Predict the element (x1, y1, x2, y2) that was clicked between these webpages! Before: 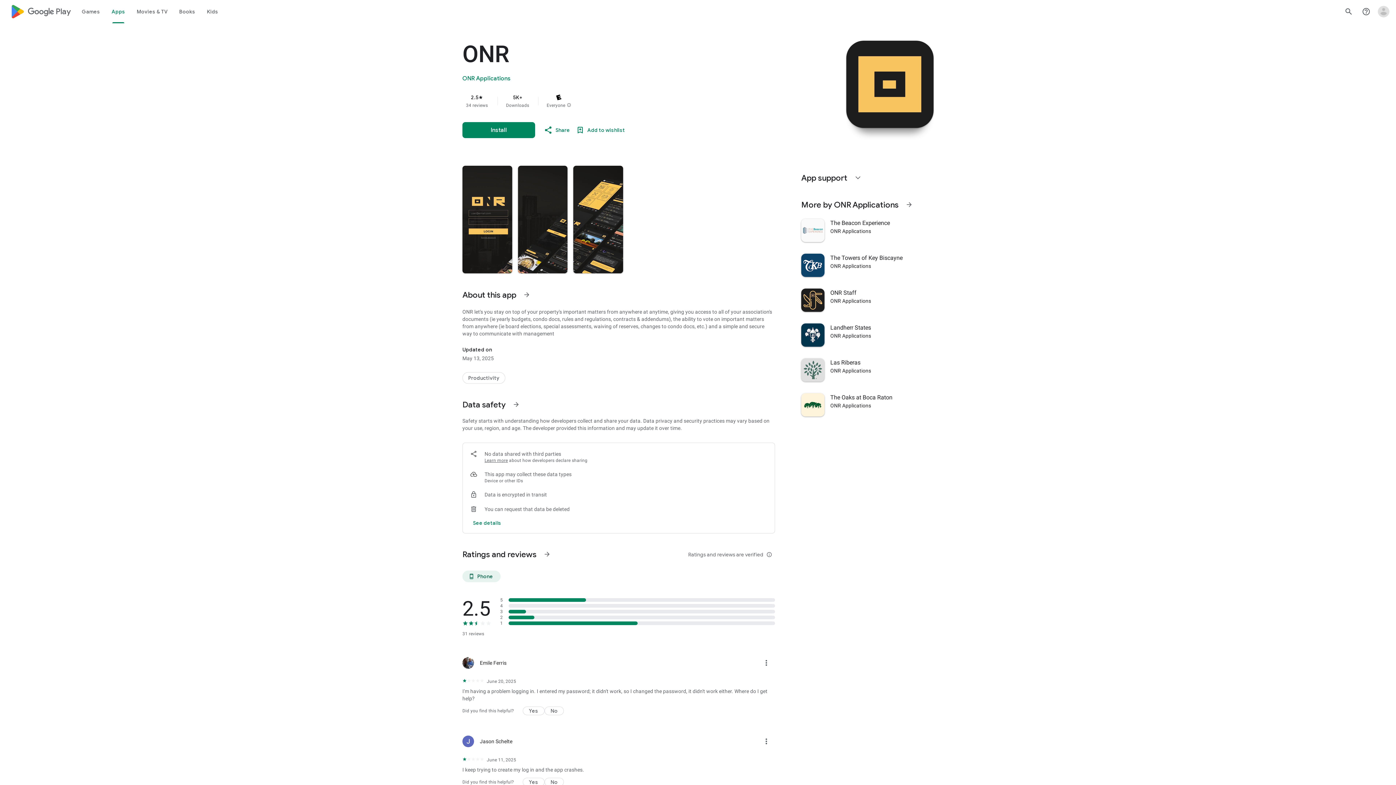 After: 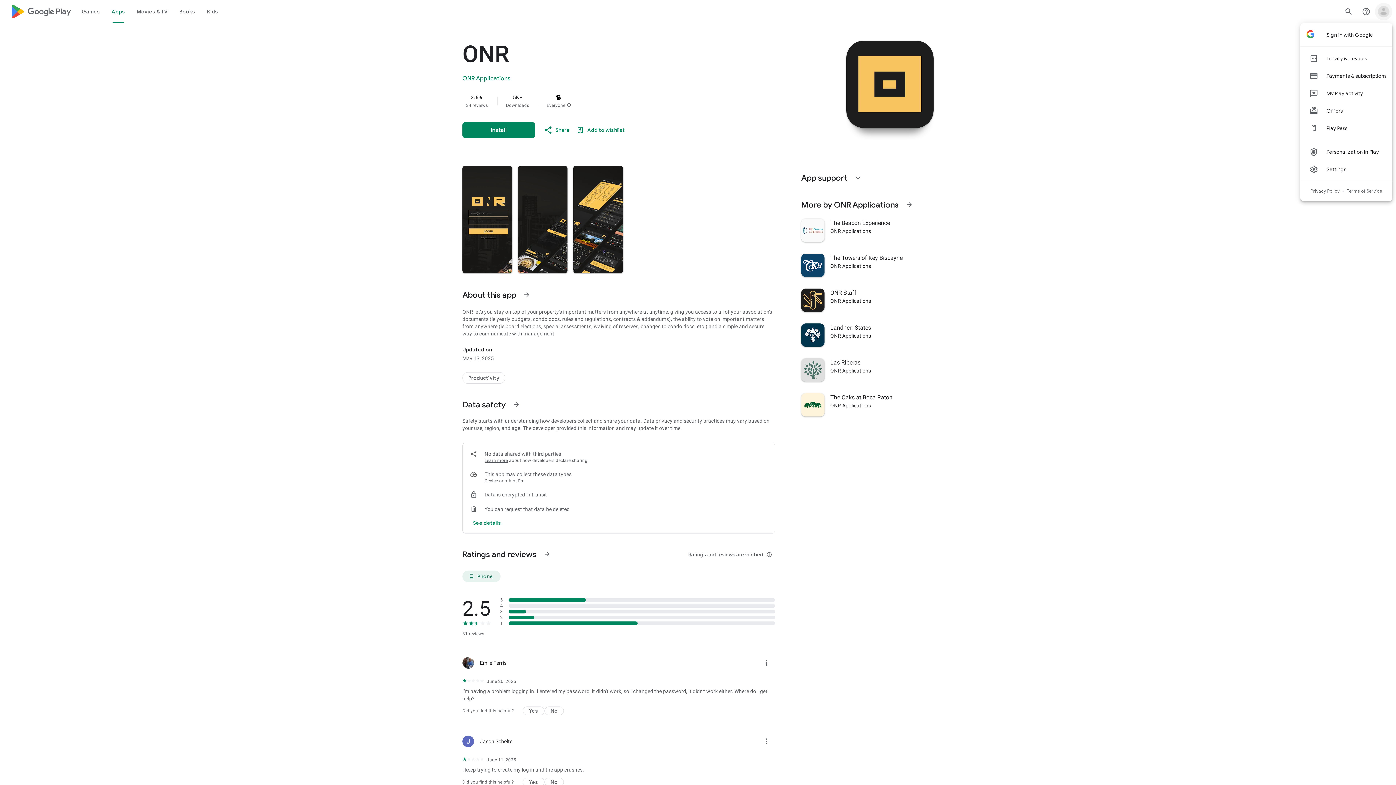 Action: bbox: (1375, 2, 1392, 20) label: Open account menu